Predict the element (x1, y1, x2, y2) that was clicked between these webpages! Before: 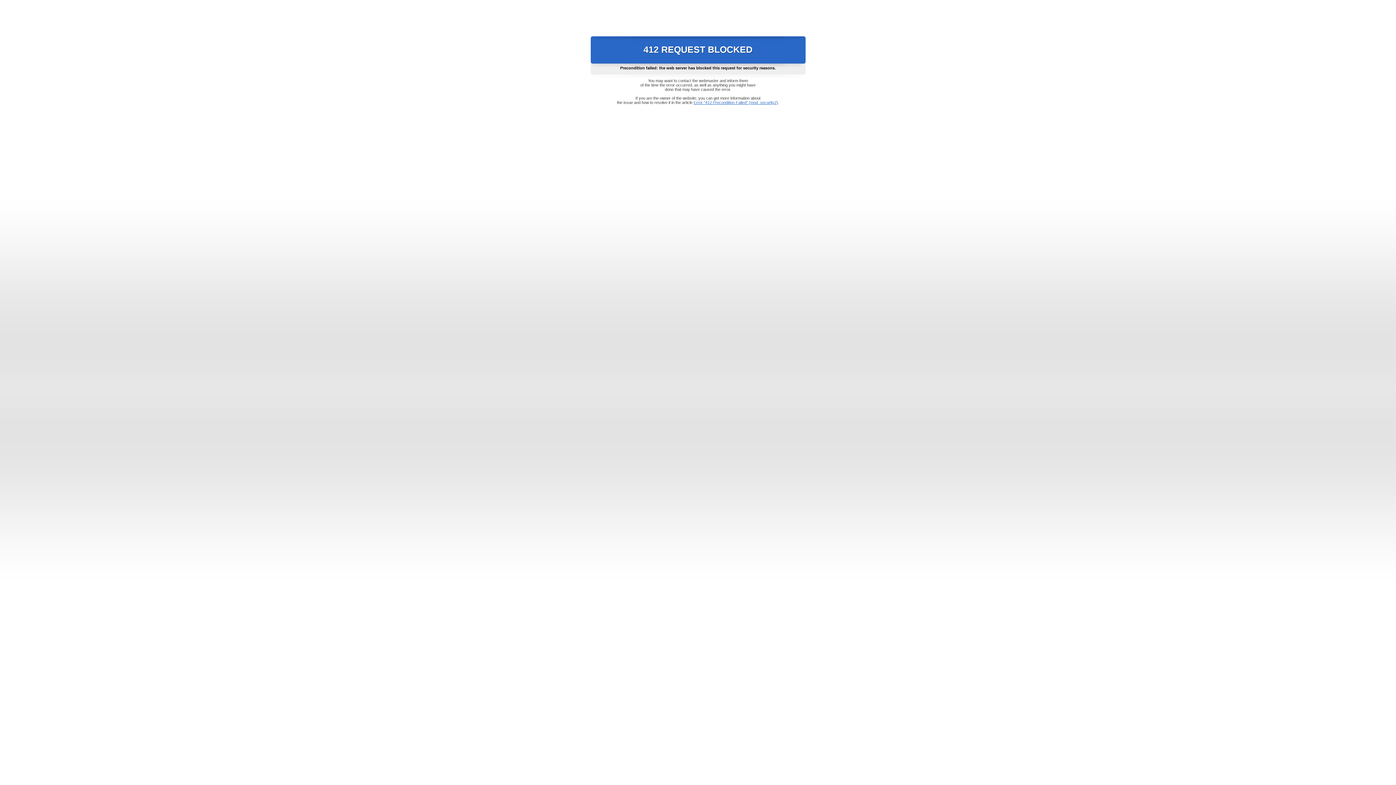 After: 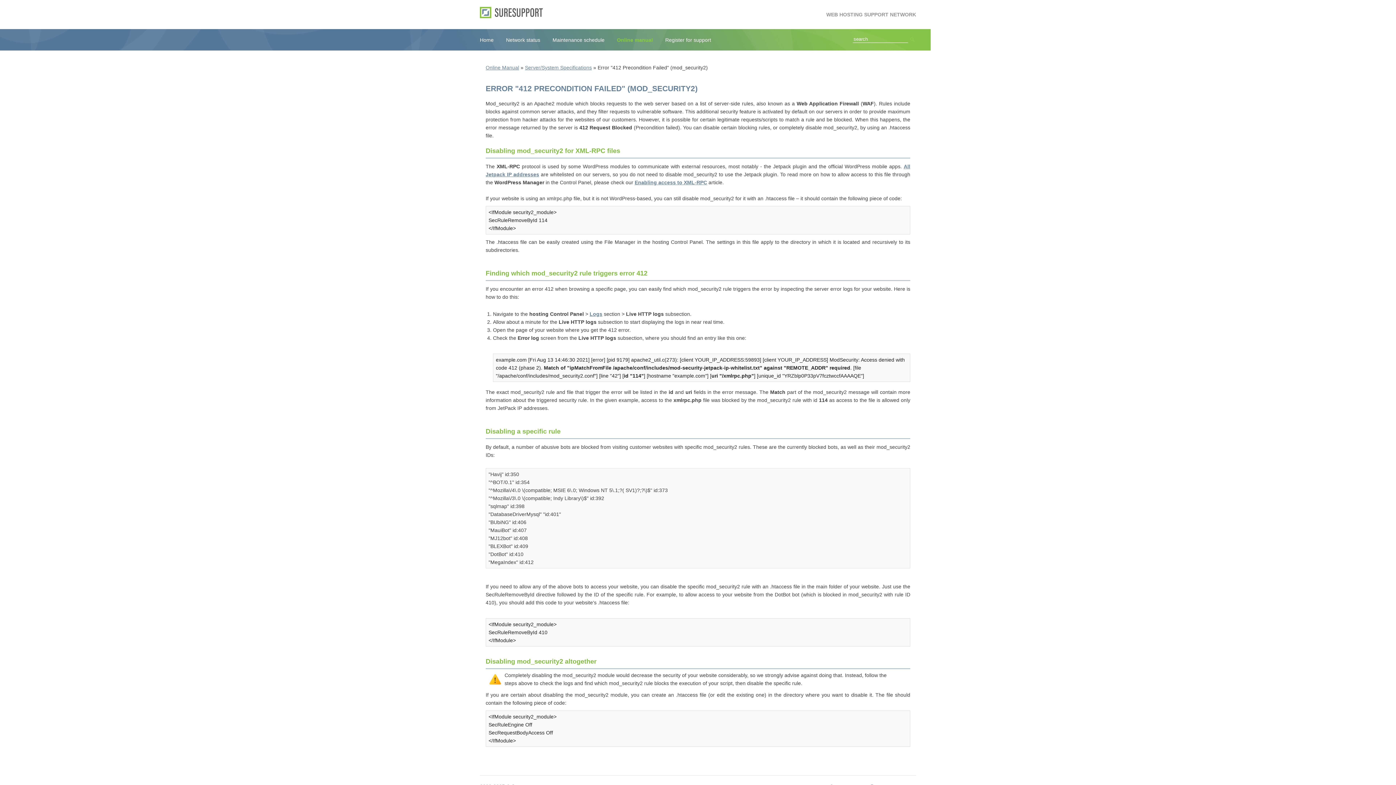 Action: bbox: (693, 100, 778, 104) label: Error "412 Precondition Failed" (mod_security2)